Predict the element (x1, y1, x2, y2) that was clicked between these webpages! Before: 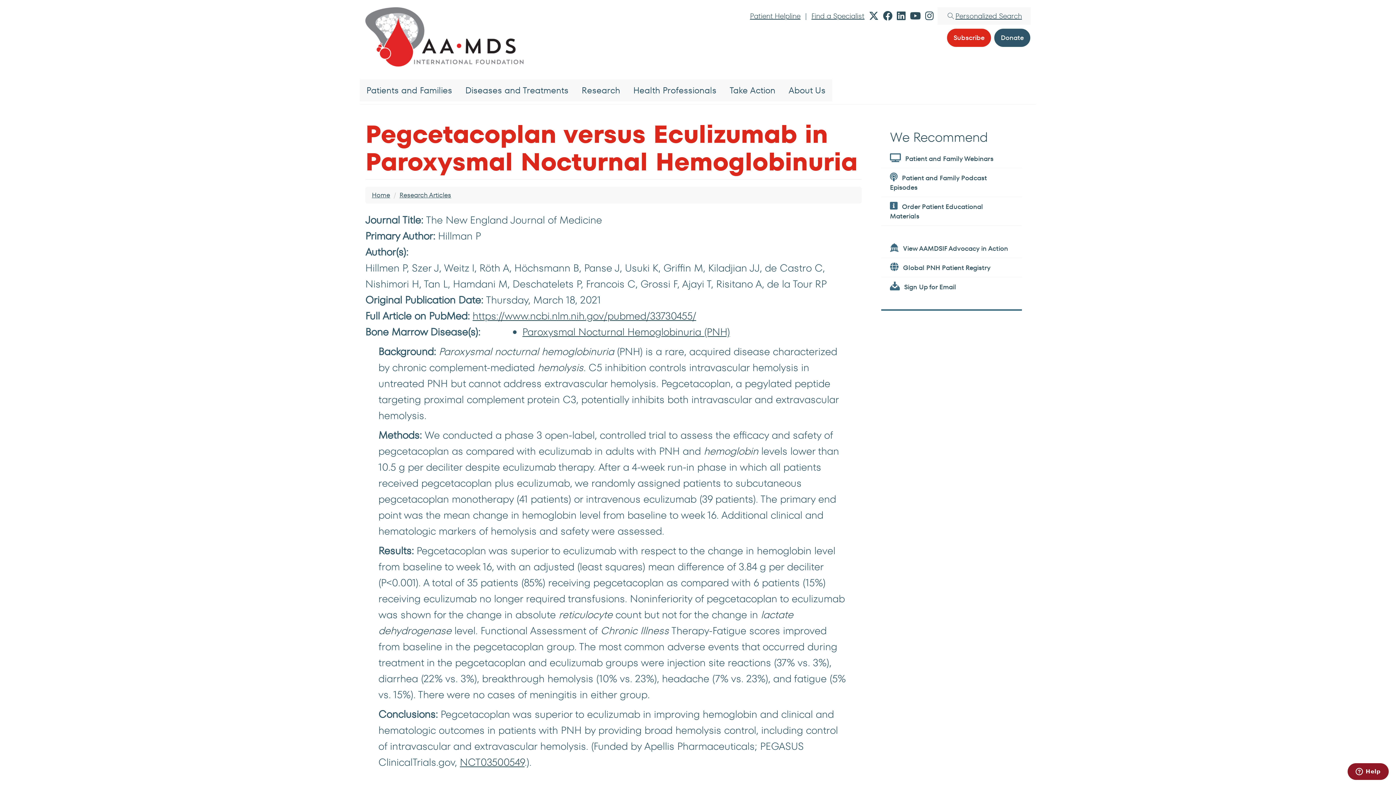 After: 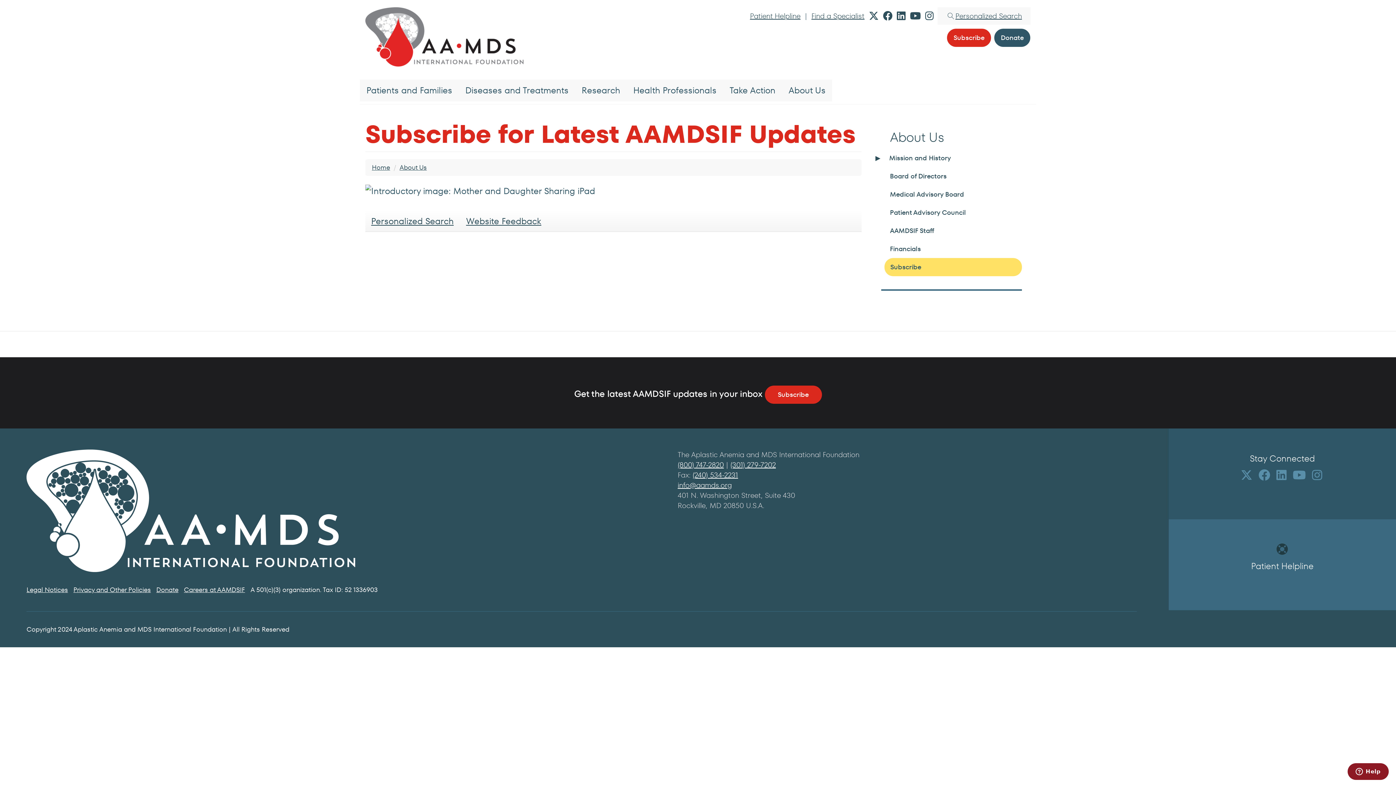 Action: label: Sign Up for Email bbox: (881, 277, 1022, 296)